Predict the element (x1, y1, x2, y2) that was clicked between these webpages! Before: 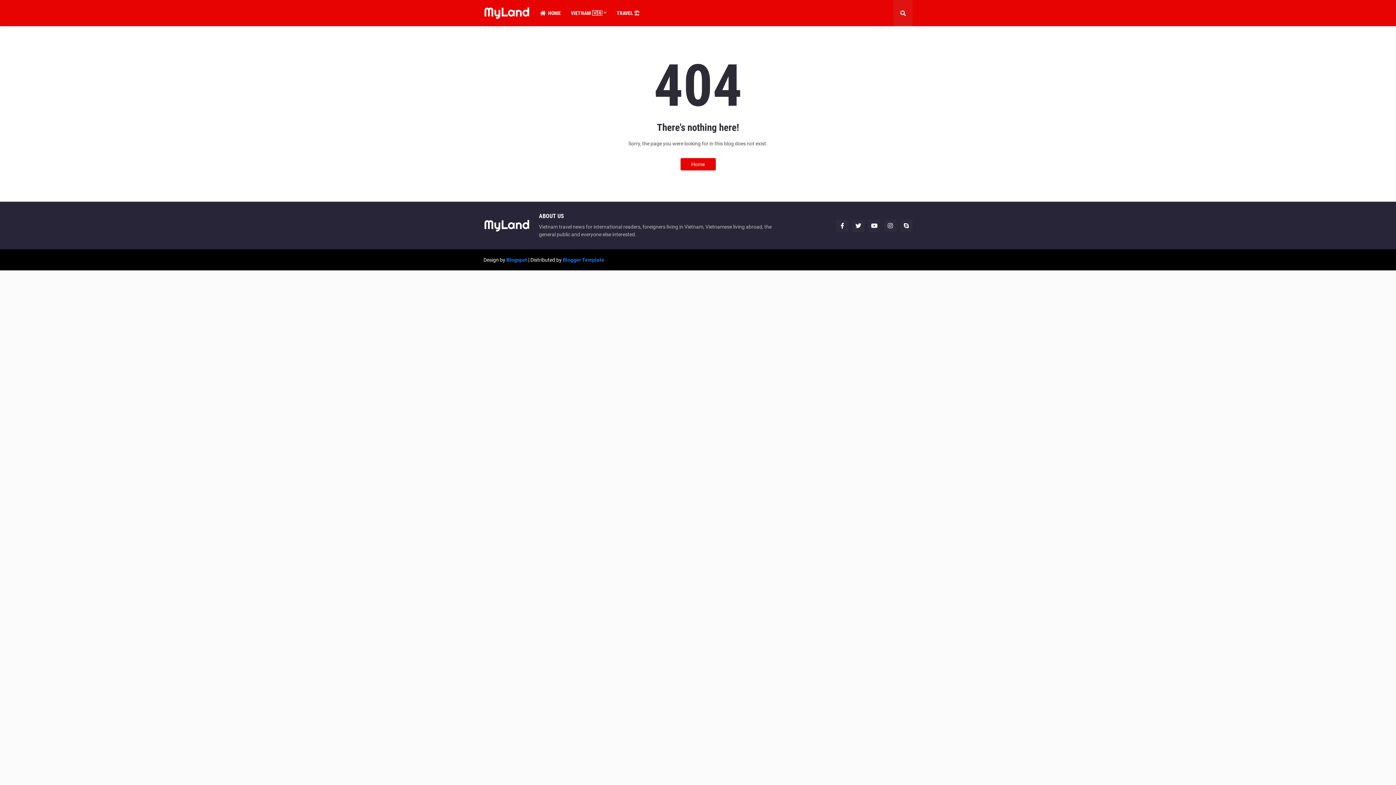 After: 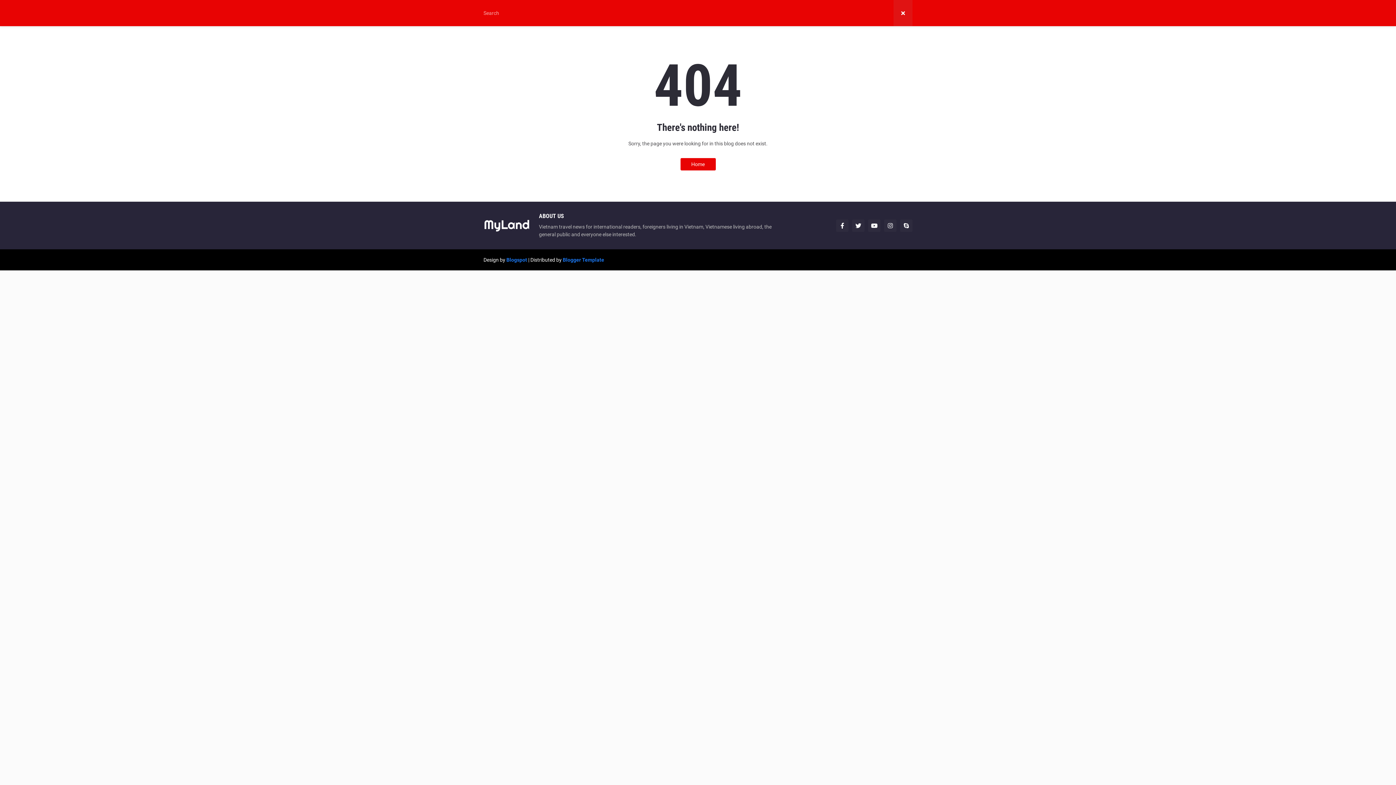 Action: bbox: (893, 0, 912, 26)